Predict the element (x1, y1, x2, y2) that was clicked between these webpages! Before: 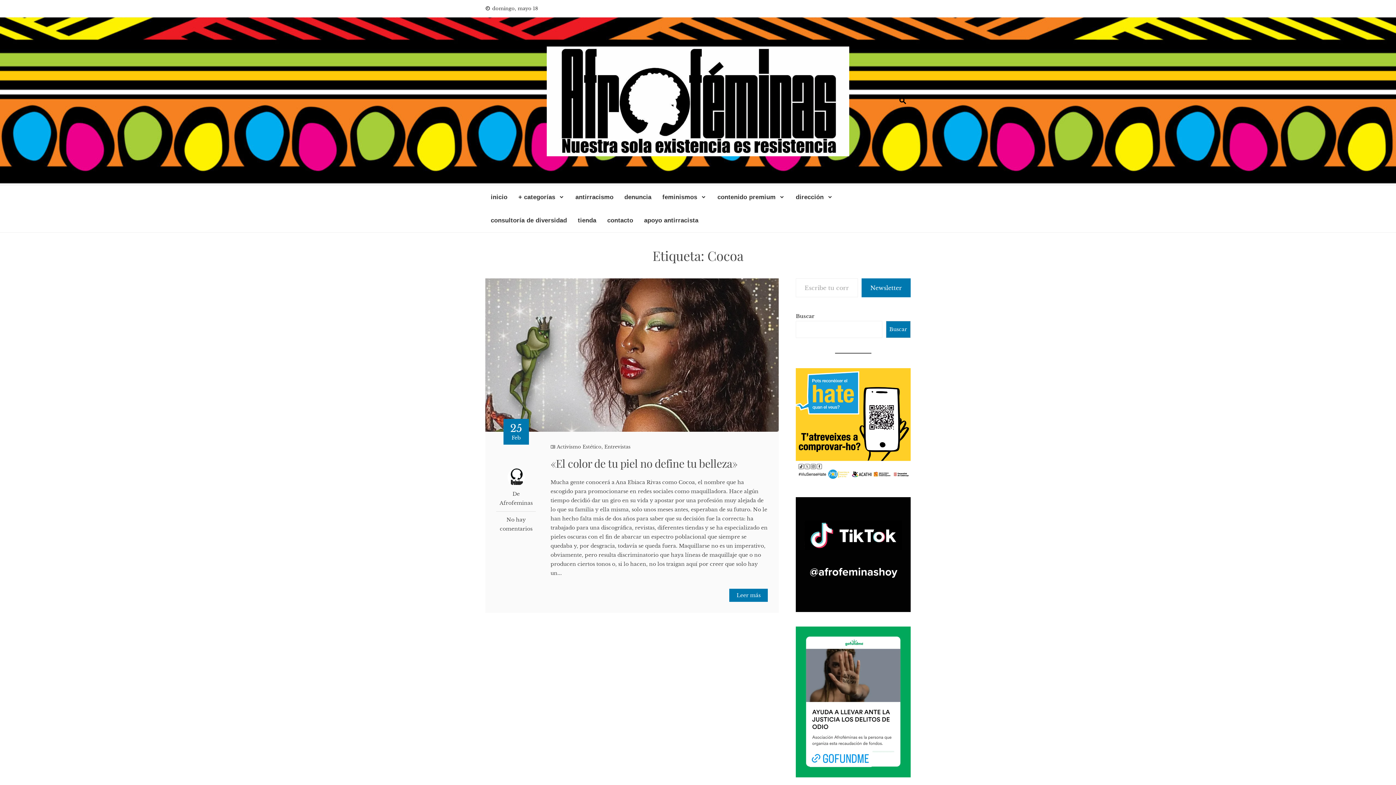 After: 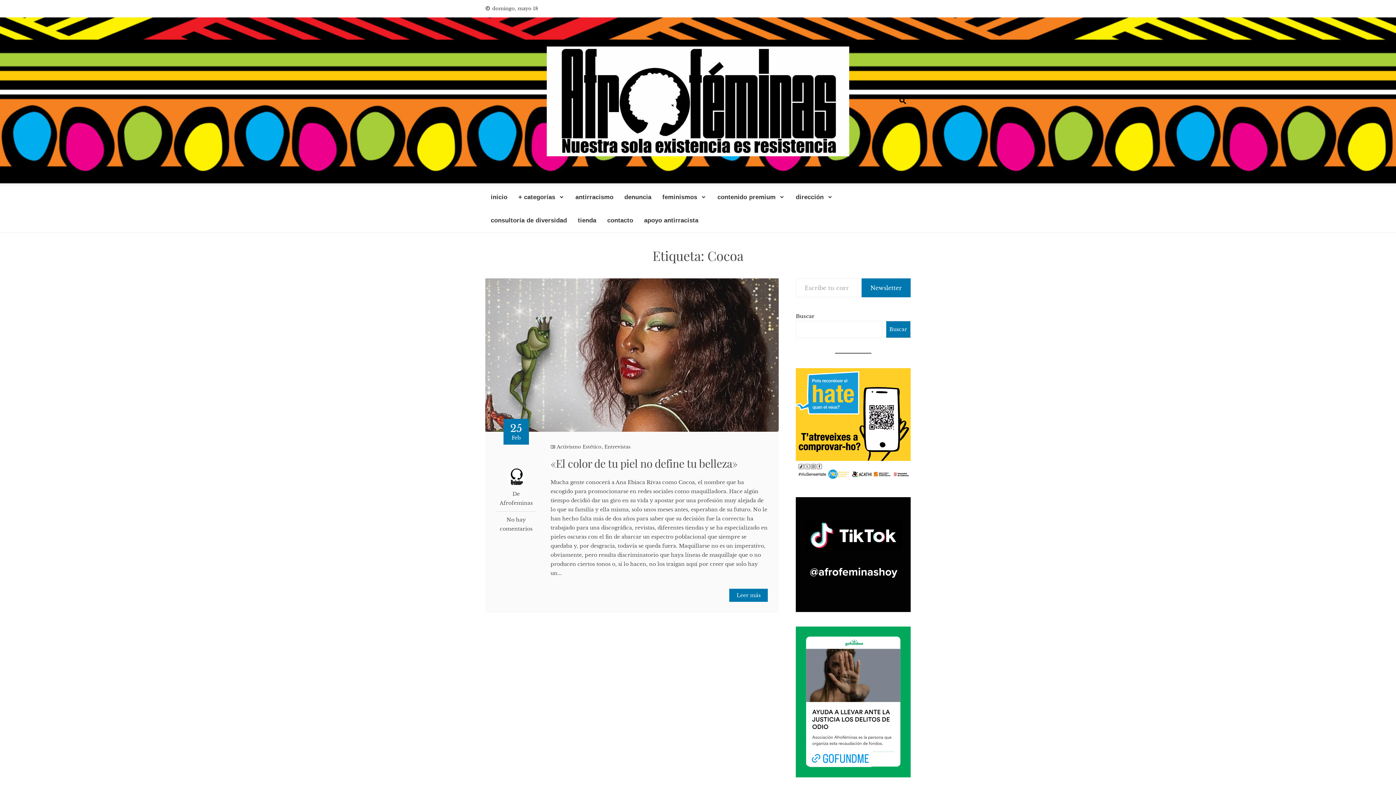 Action: bbox: (796, 627, 910, 777)